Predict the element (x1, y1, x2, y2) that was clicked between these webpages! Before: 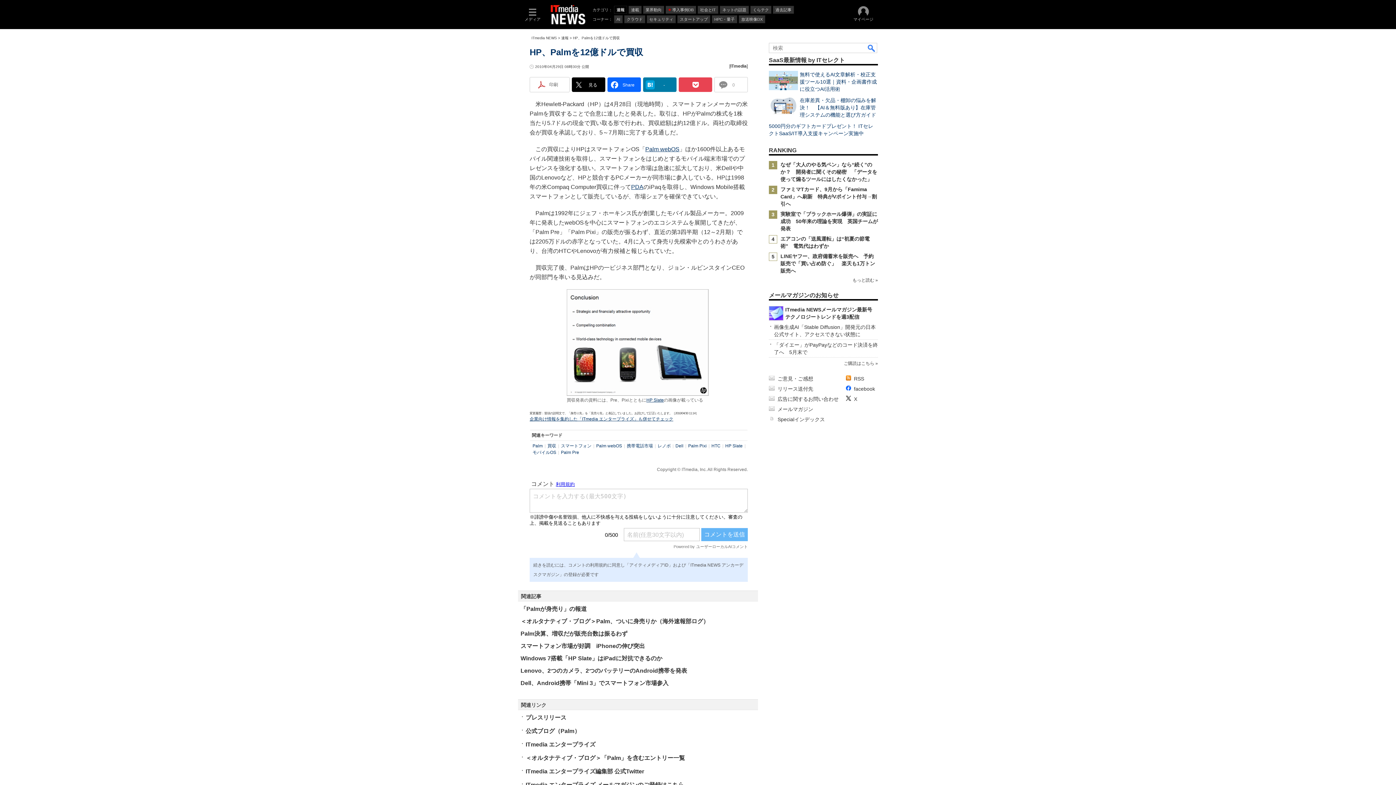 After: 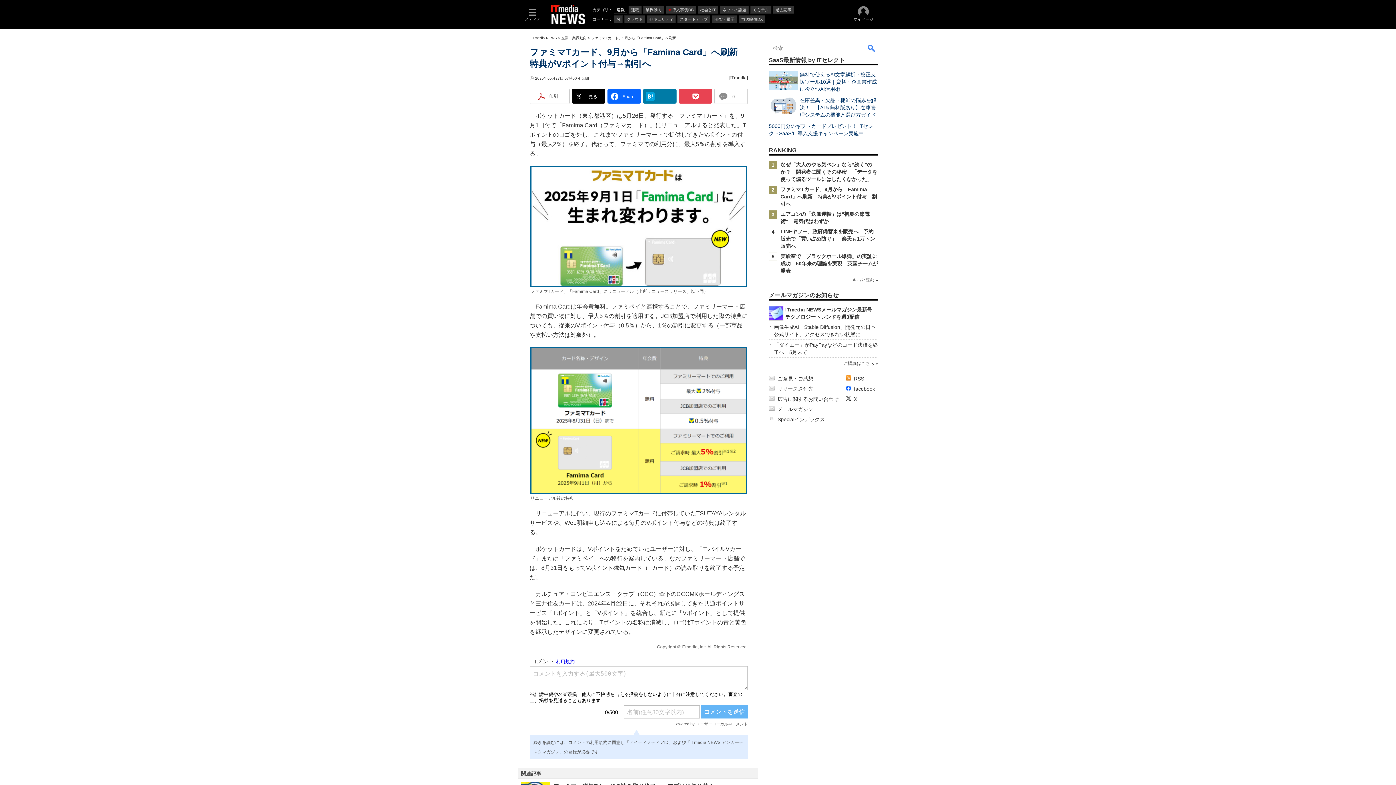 Action: bbox: (780, 186, 877, 206) label: ファミマTカード、9月から「Famima Card」へ刷新　特典がVポイント付与→割引へ